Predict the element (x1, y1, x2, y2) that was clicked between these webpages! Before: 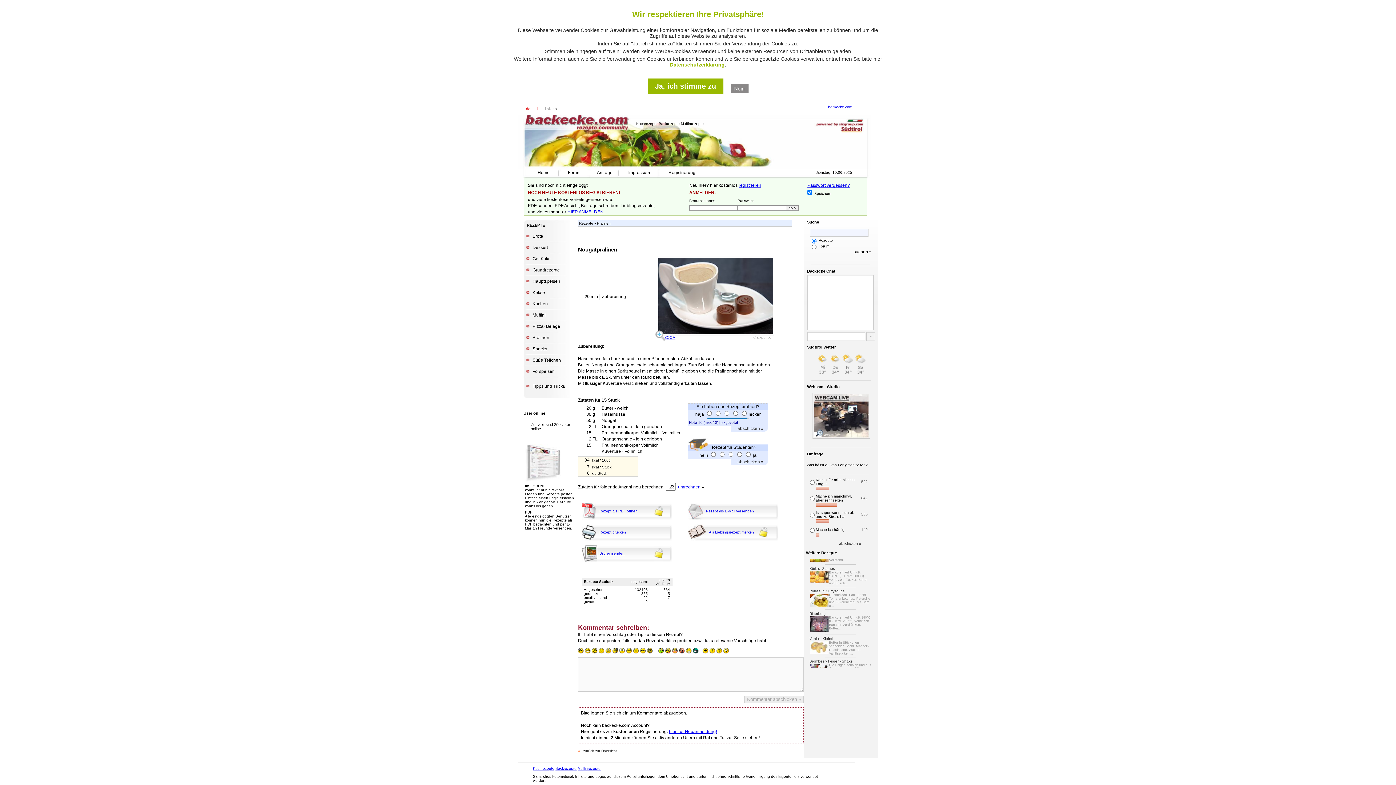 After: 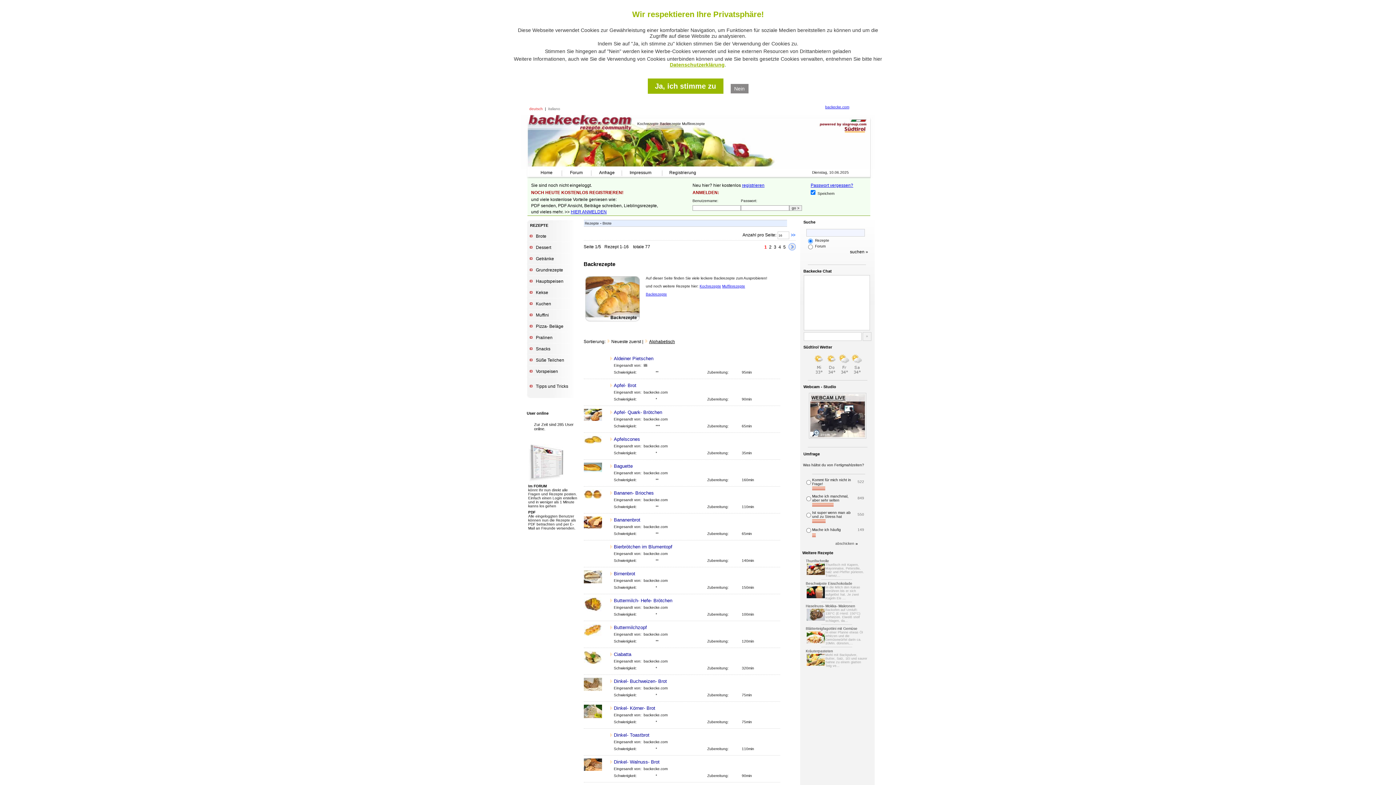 Action: bbox: (555, 766, 576, 770) label: Backrezepte